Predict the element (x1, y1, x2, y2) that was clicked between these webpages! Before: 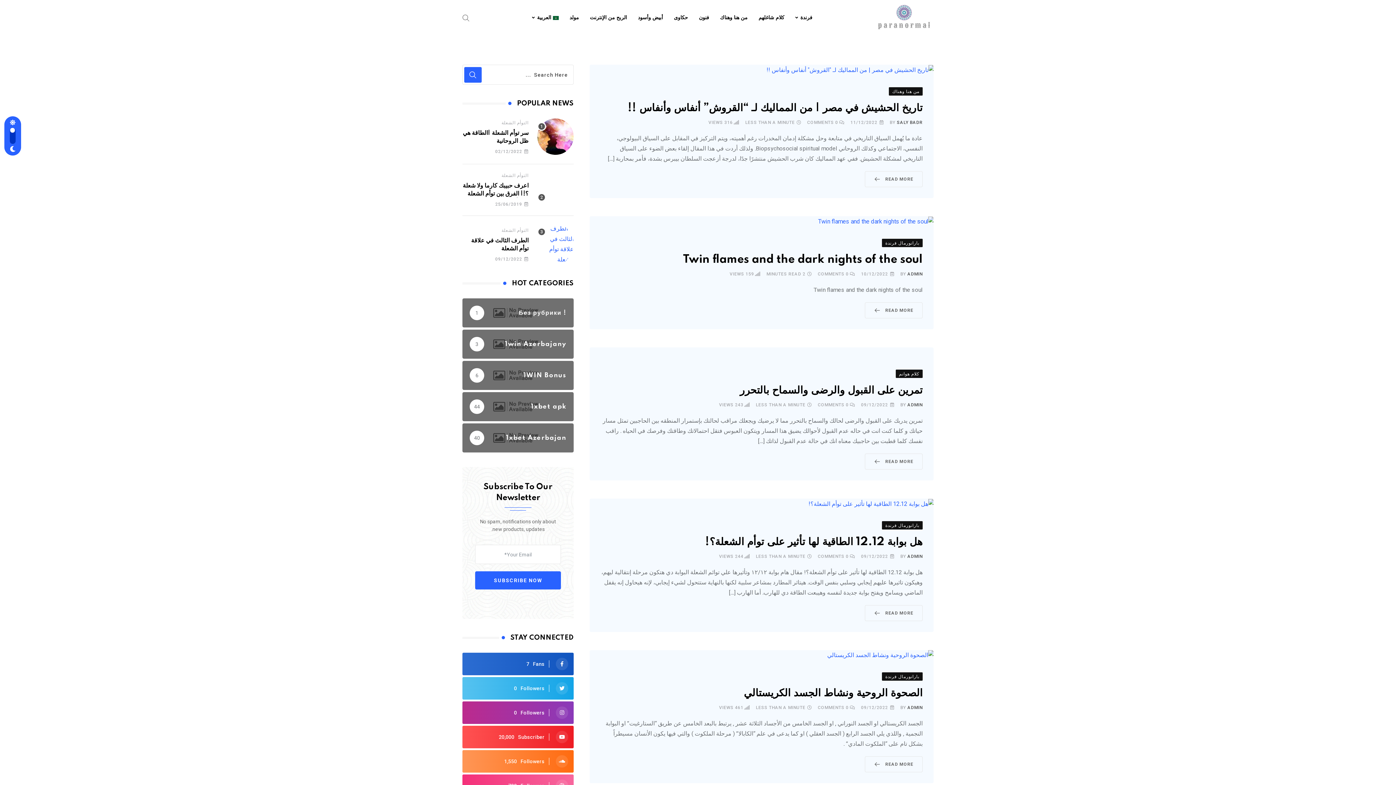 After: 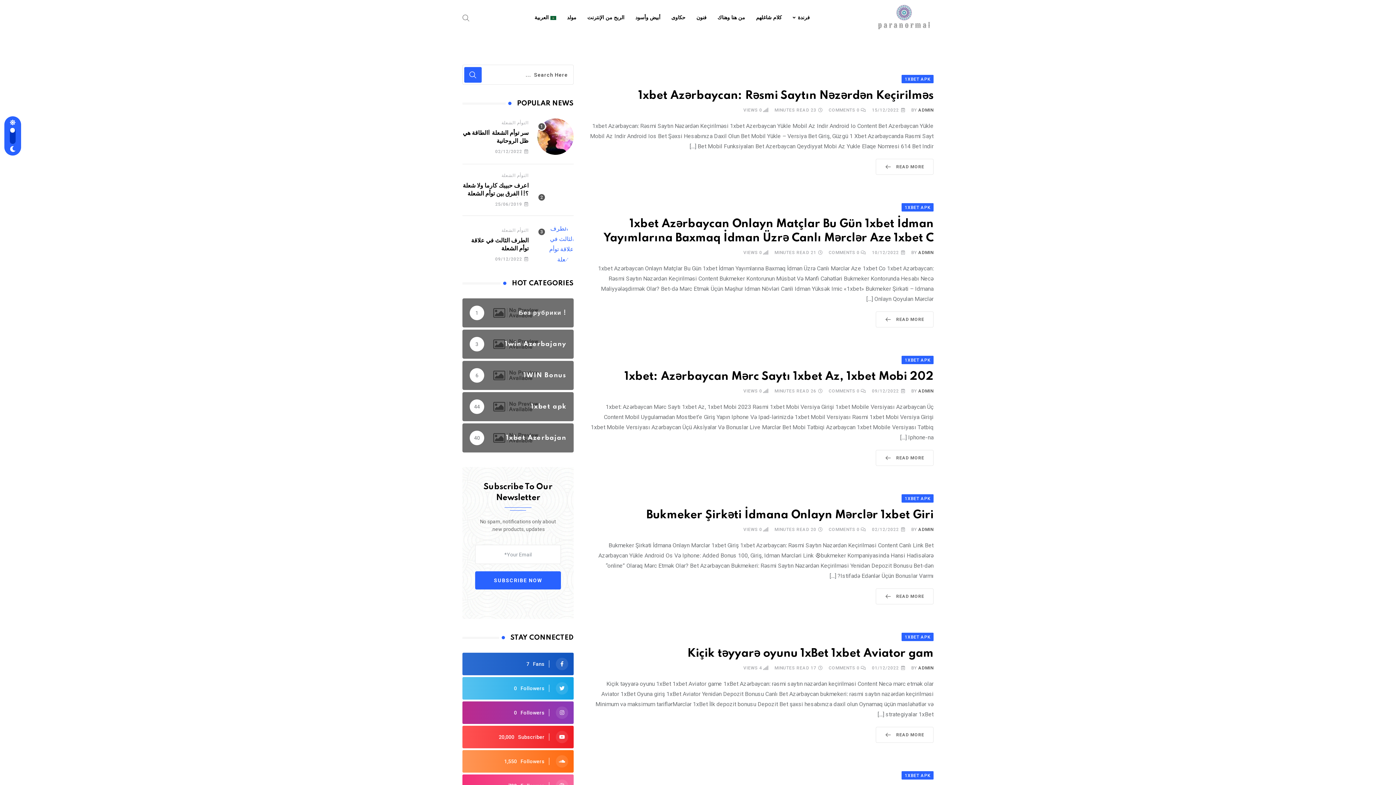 Action: bbox: (462, 403, 573, 410) label: 1xbet apk

44